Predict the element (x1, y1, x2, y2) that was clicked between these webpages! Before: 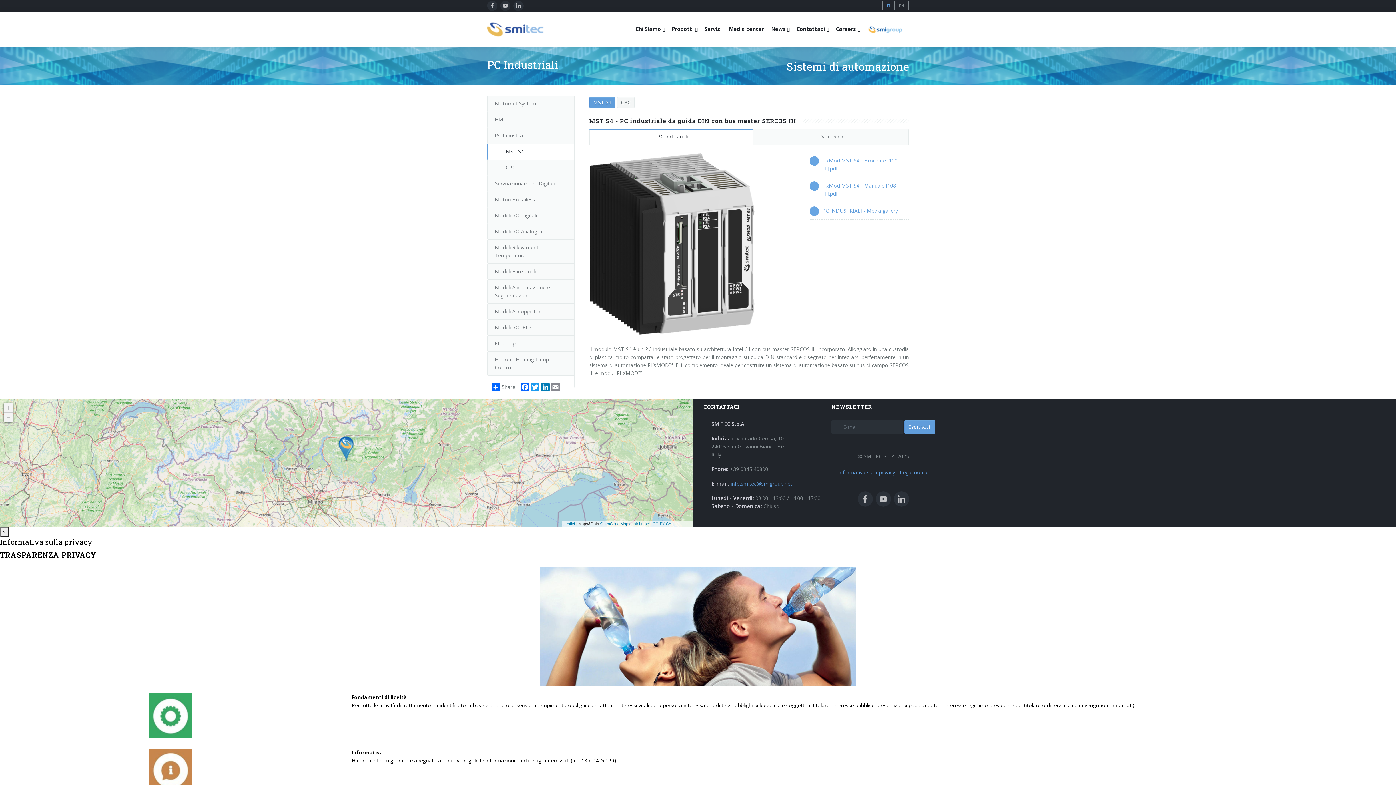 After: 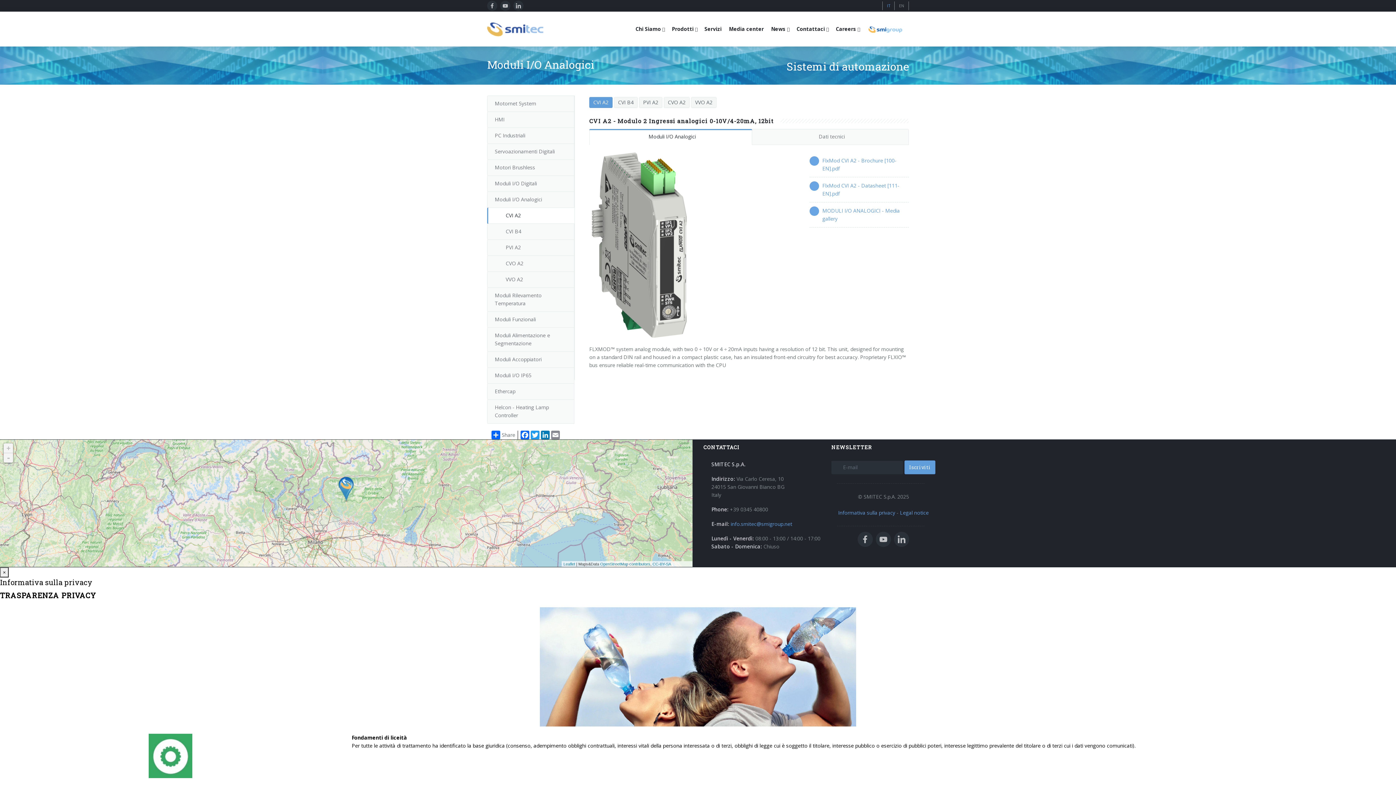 Action: bbox: (487, 223, 574, 240) label: Moduli I/O Analogici